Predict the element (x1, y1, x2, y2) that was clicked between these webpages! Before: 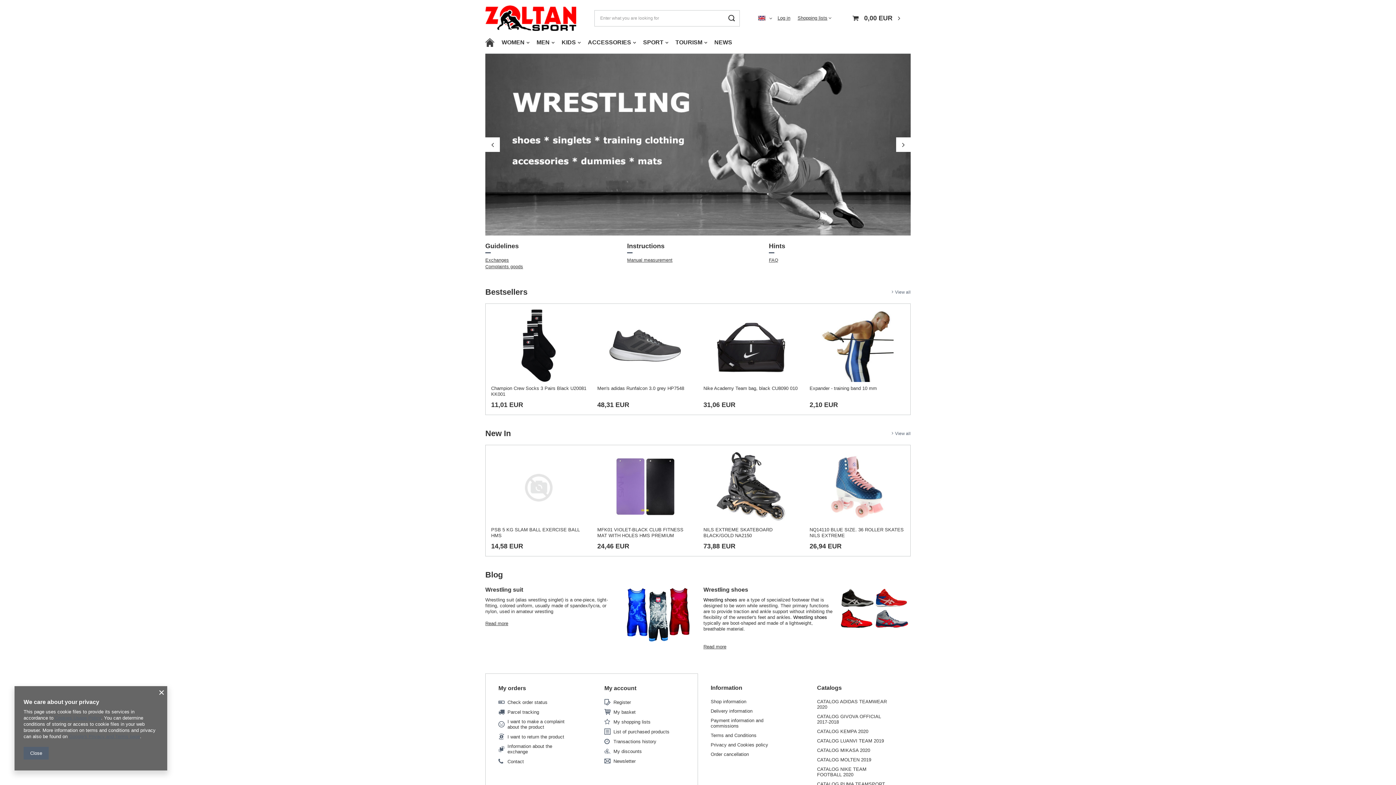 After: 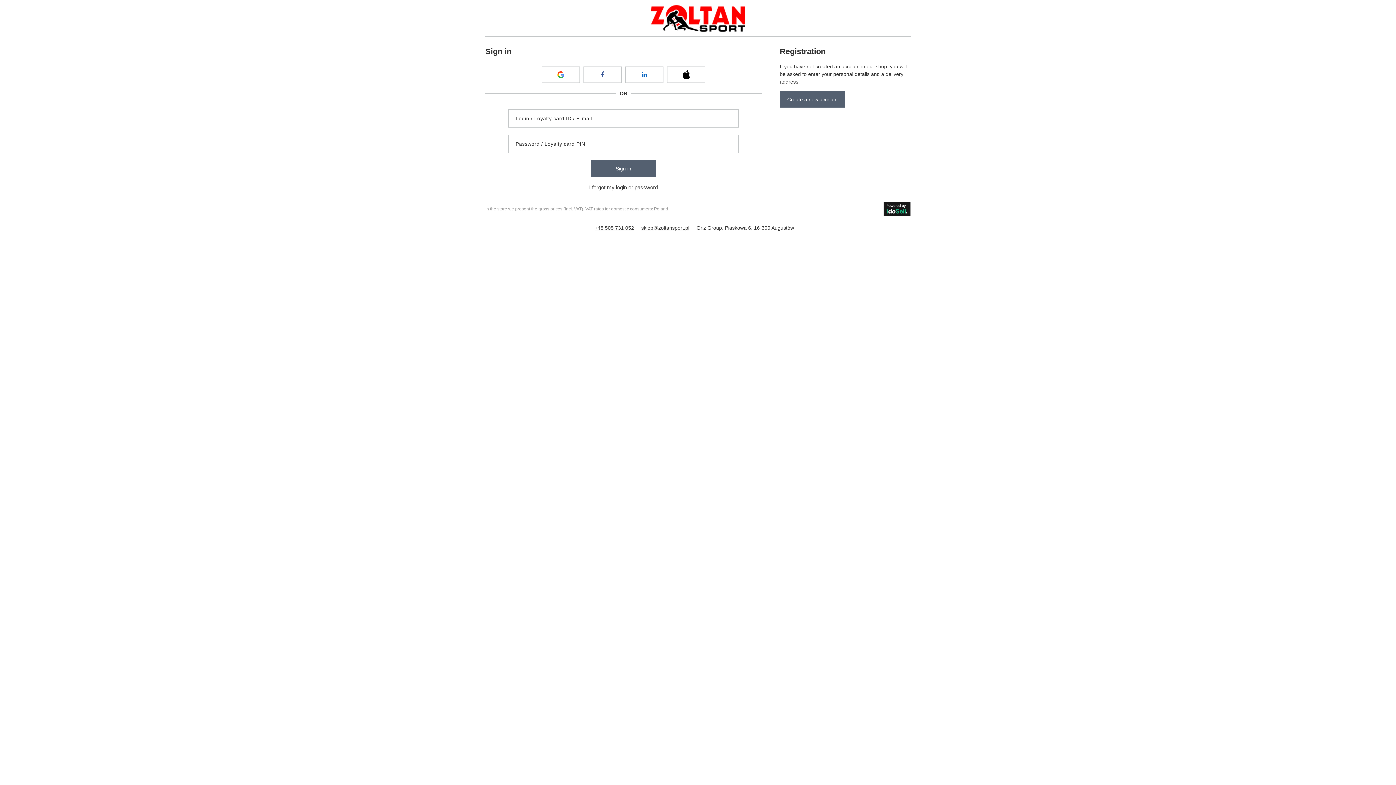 Action: bbox: (613, 729, 679, 735) label: List of purchased products